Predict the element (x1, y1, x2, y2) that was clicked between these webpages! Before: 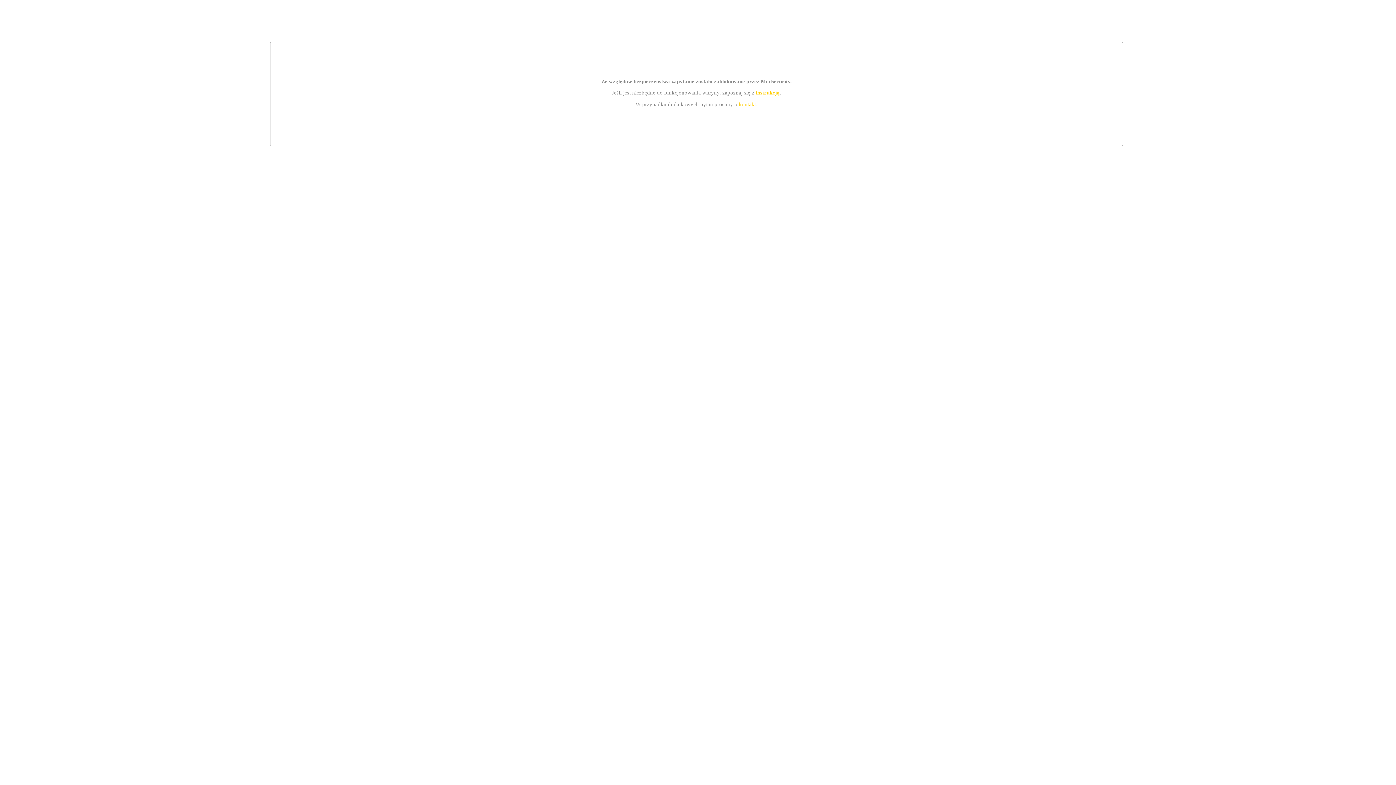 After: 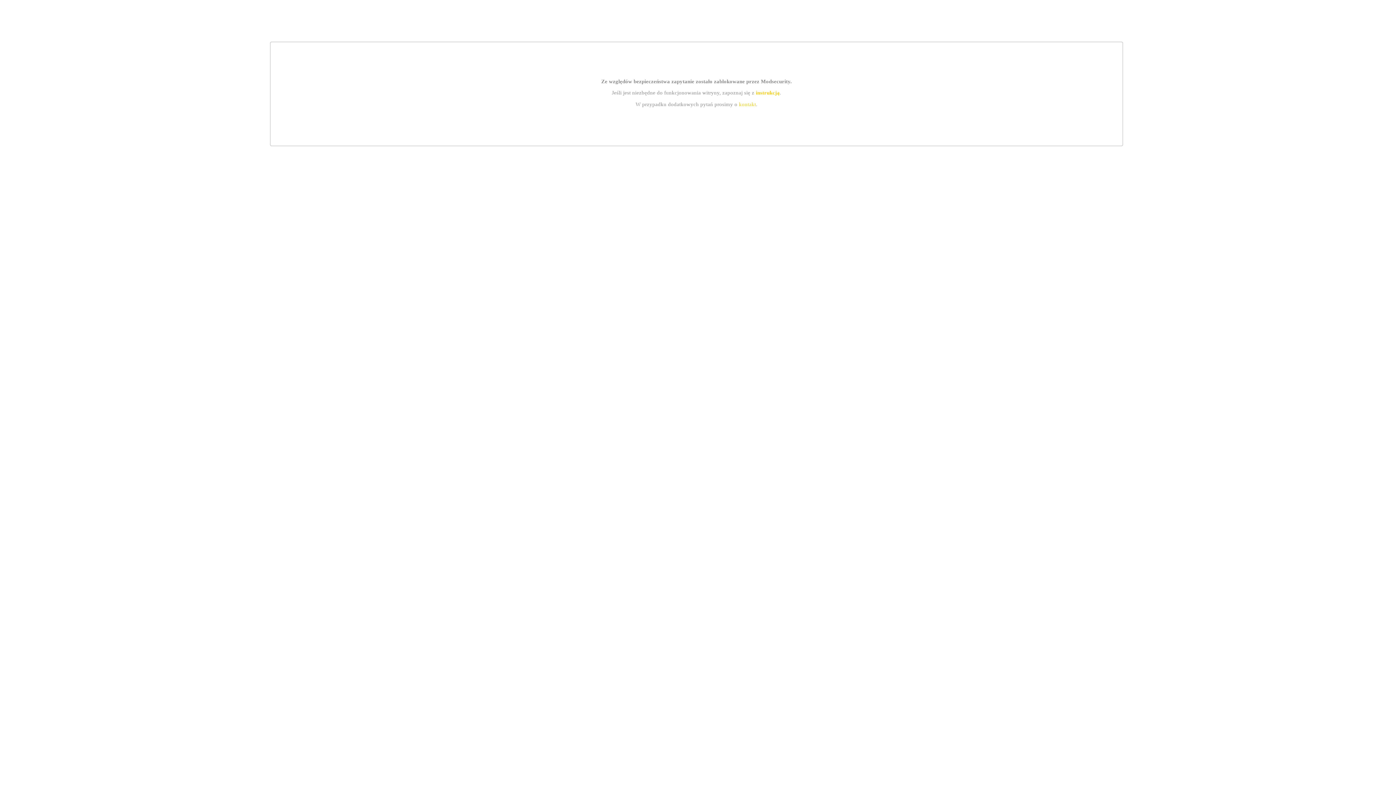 Action: bbox: (755, 89, 779, 95) label: instrukcją